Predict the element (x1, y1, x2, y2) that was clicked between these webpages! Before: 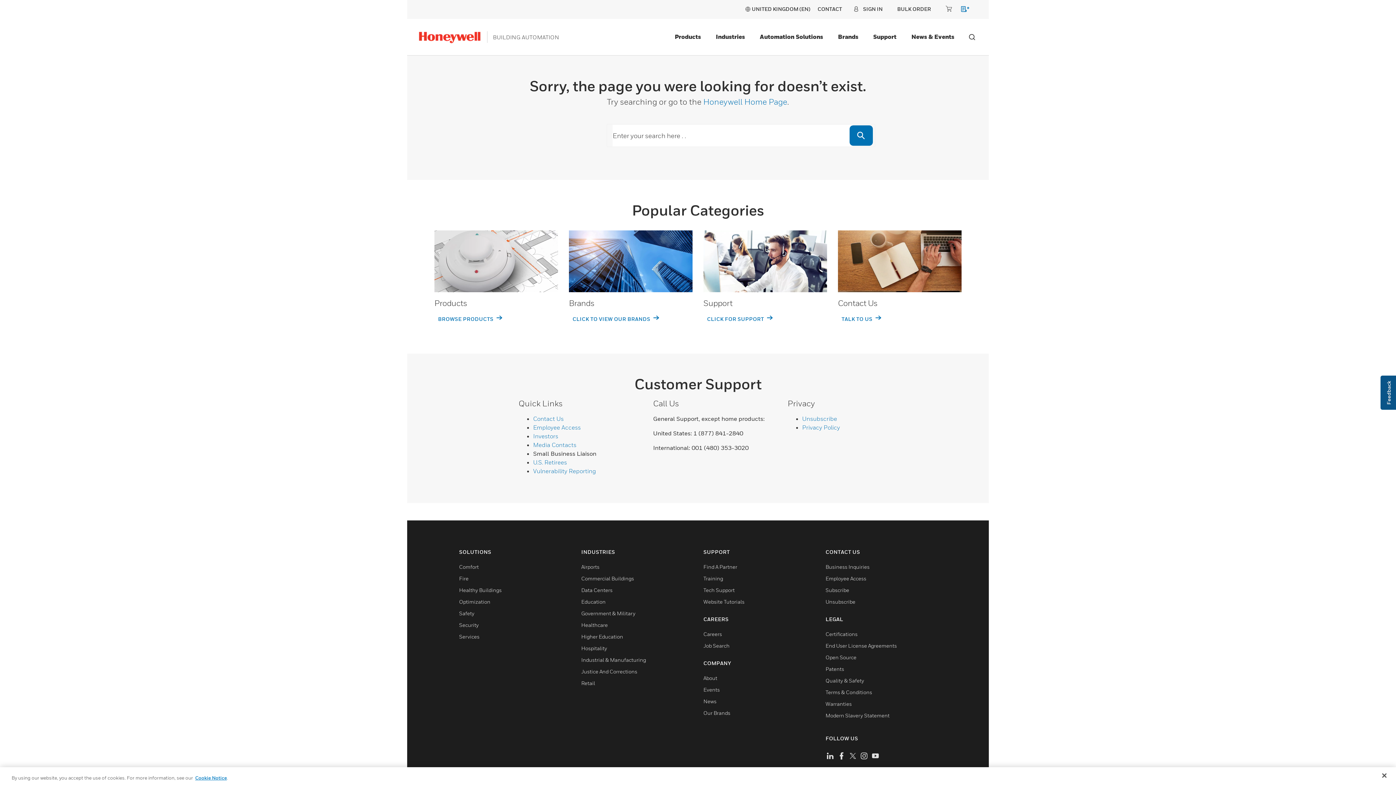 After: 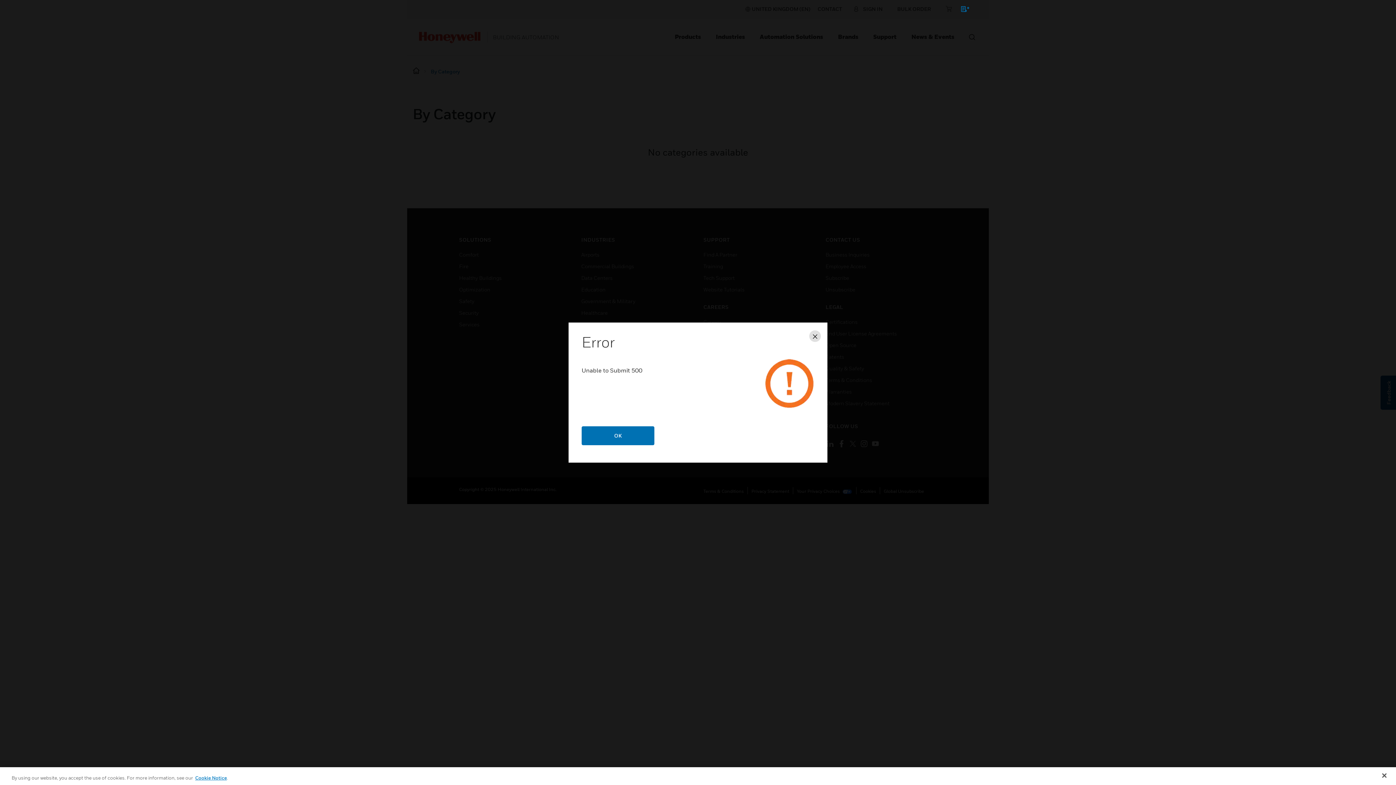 Action: label: BROWSE PRODUCTS  bbox: (438, 315, 502, 322)